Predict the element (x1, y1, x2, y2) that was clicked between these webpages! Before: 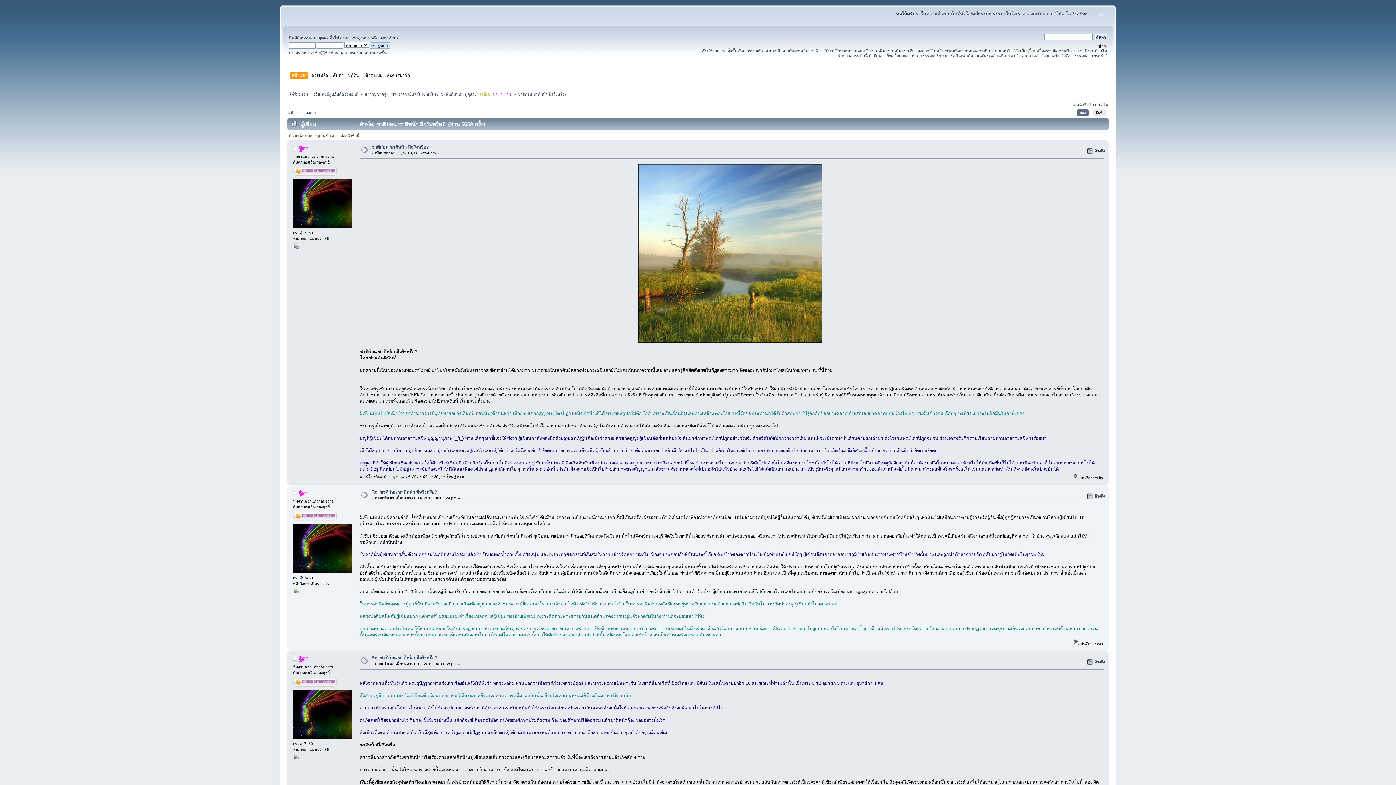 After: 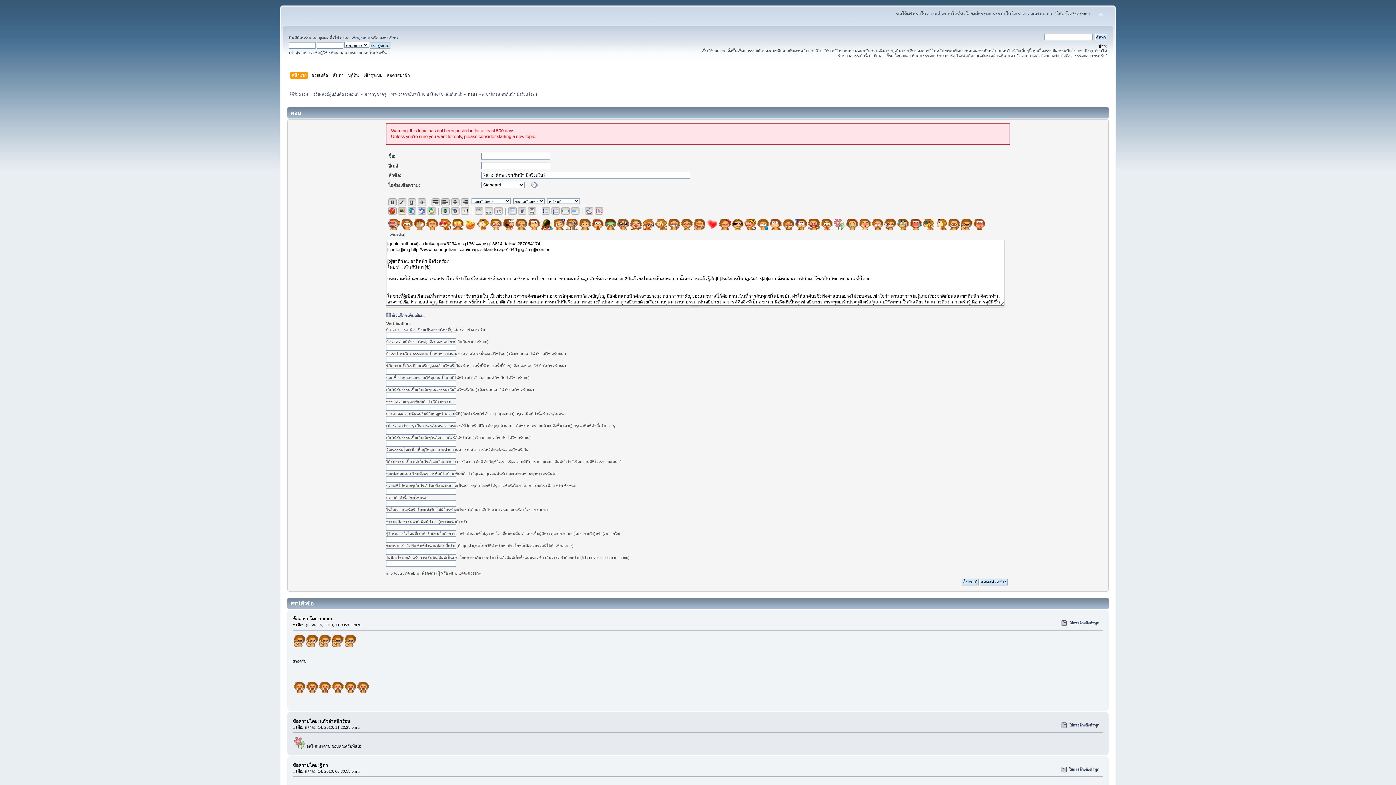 Action: label: อ้างถึง bbox: (1087, 147, 1105, 155)